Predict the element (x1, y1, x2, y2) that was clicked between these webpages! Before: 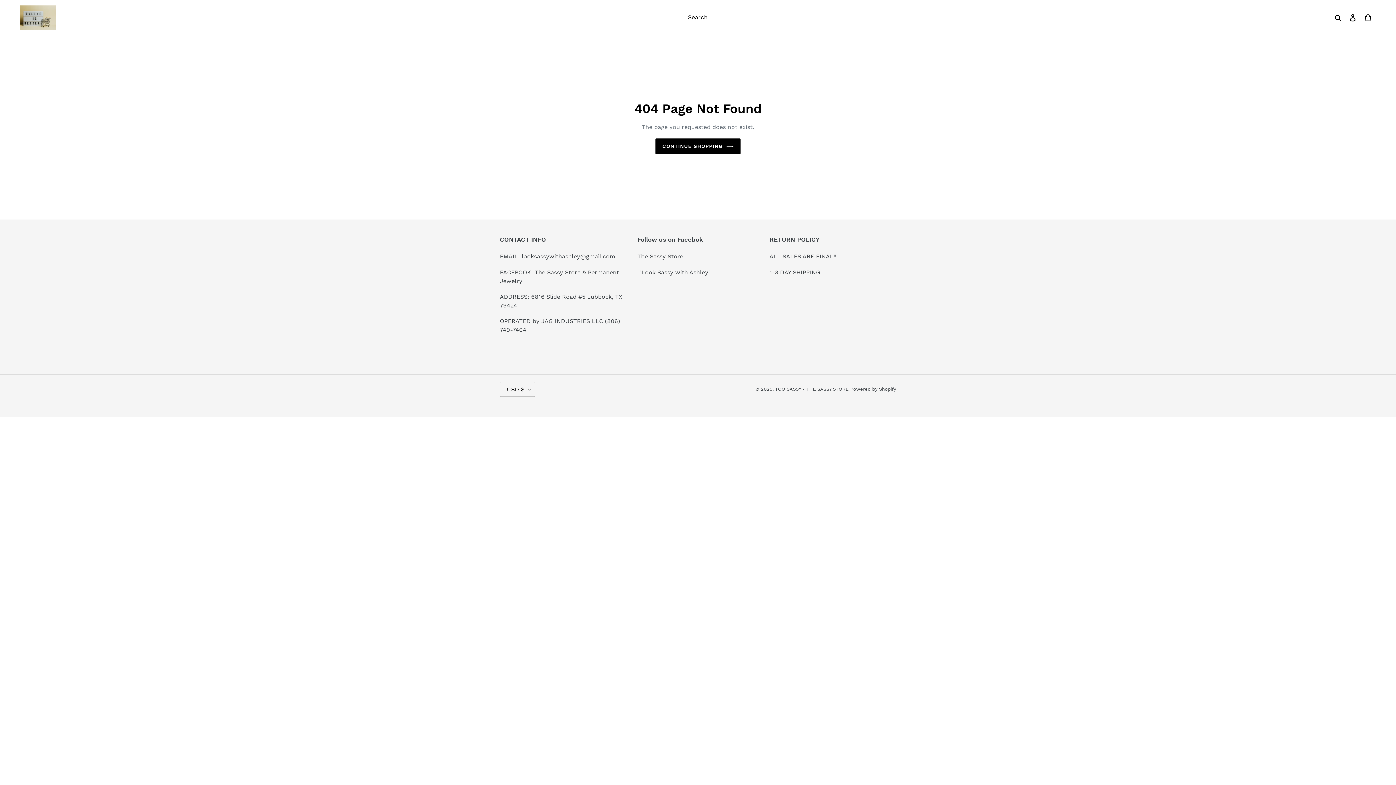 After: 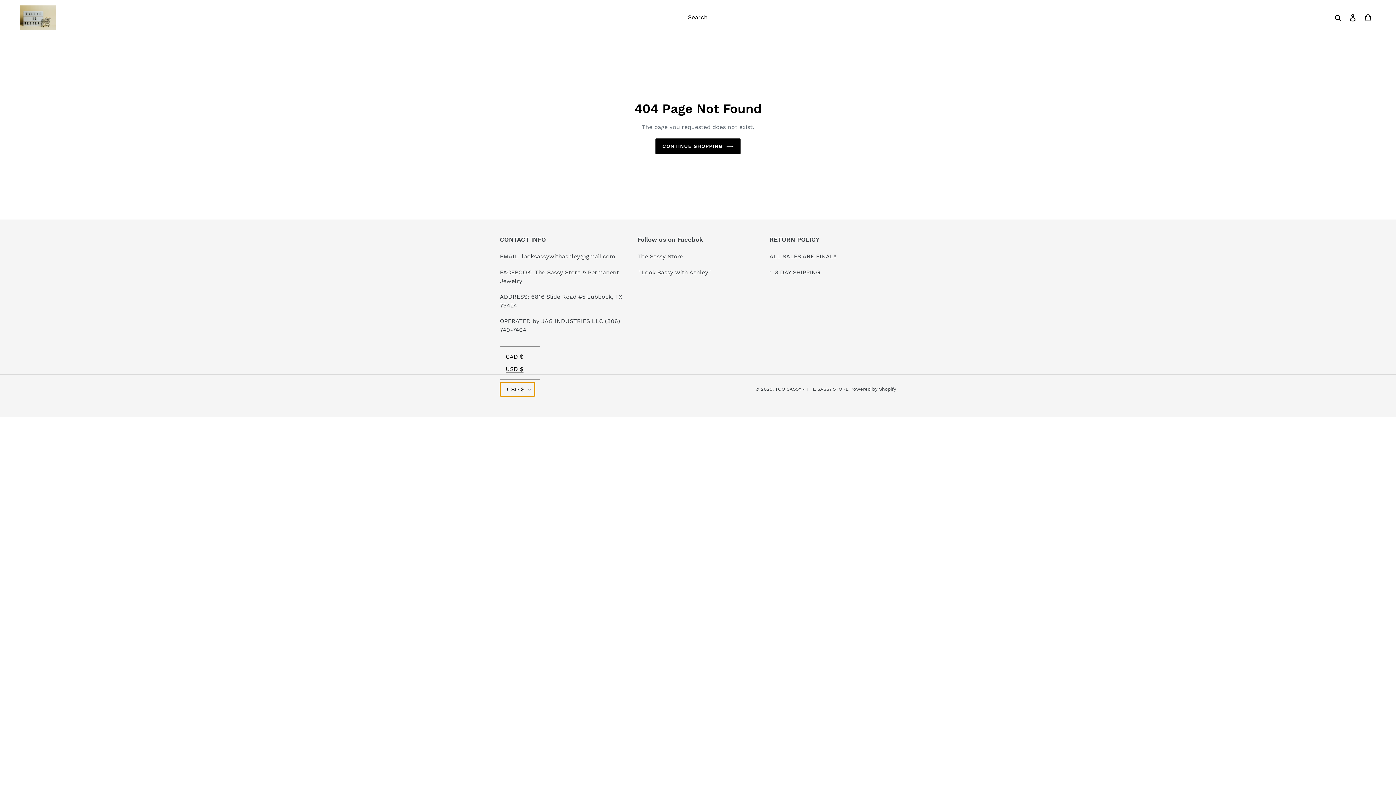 Action: bbox: (500, 382, 535, 397) label: USD $